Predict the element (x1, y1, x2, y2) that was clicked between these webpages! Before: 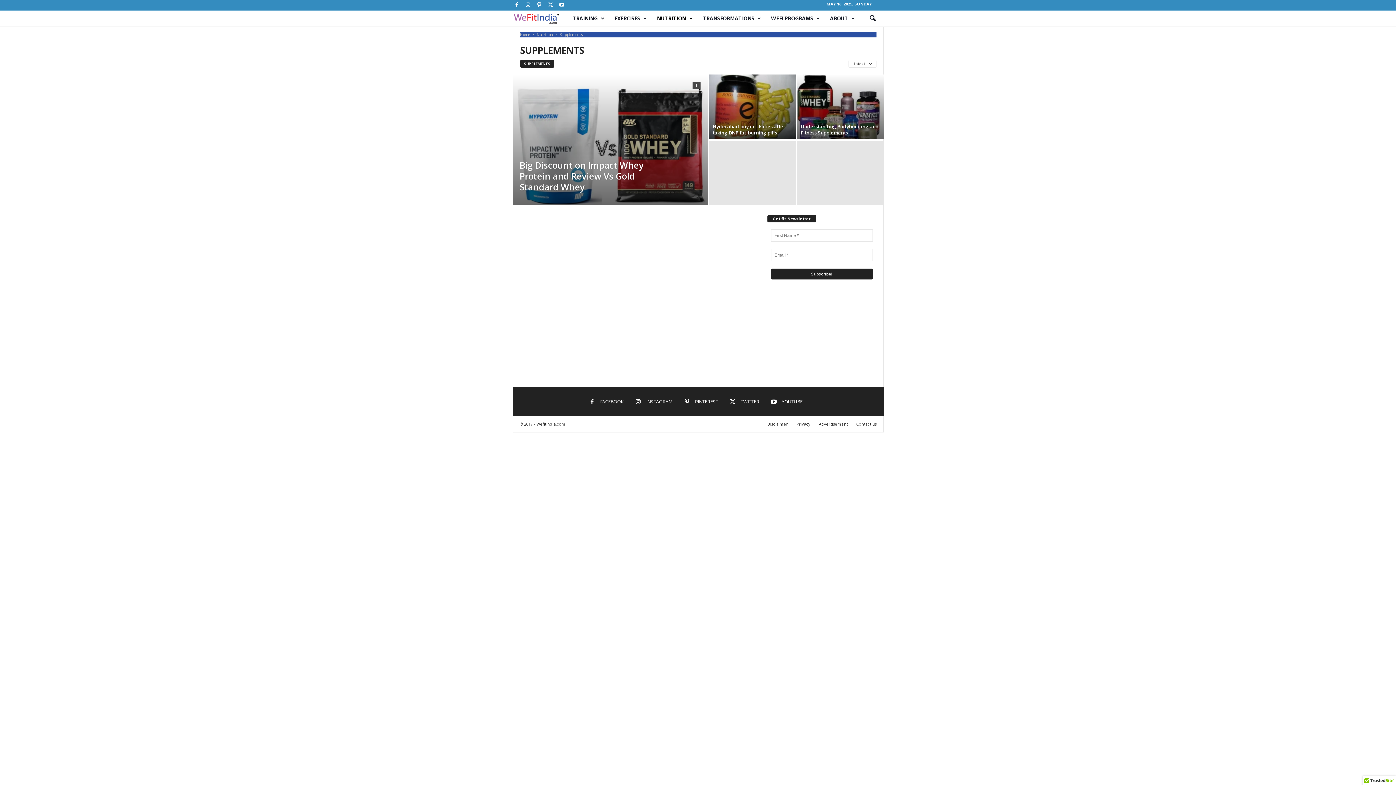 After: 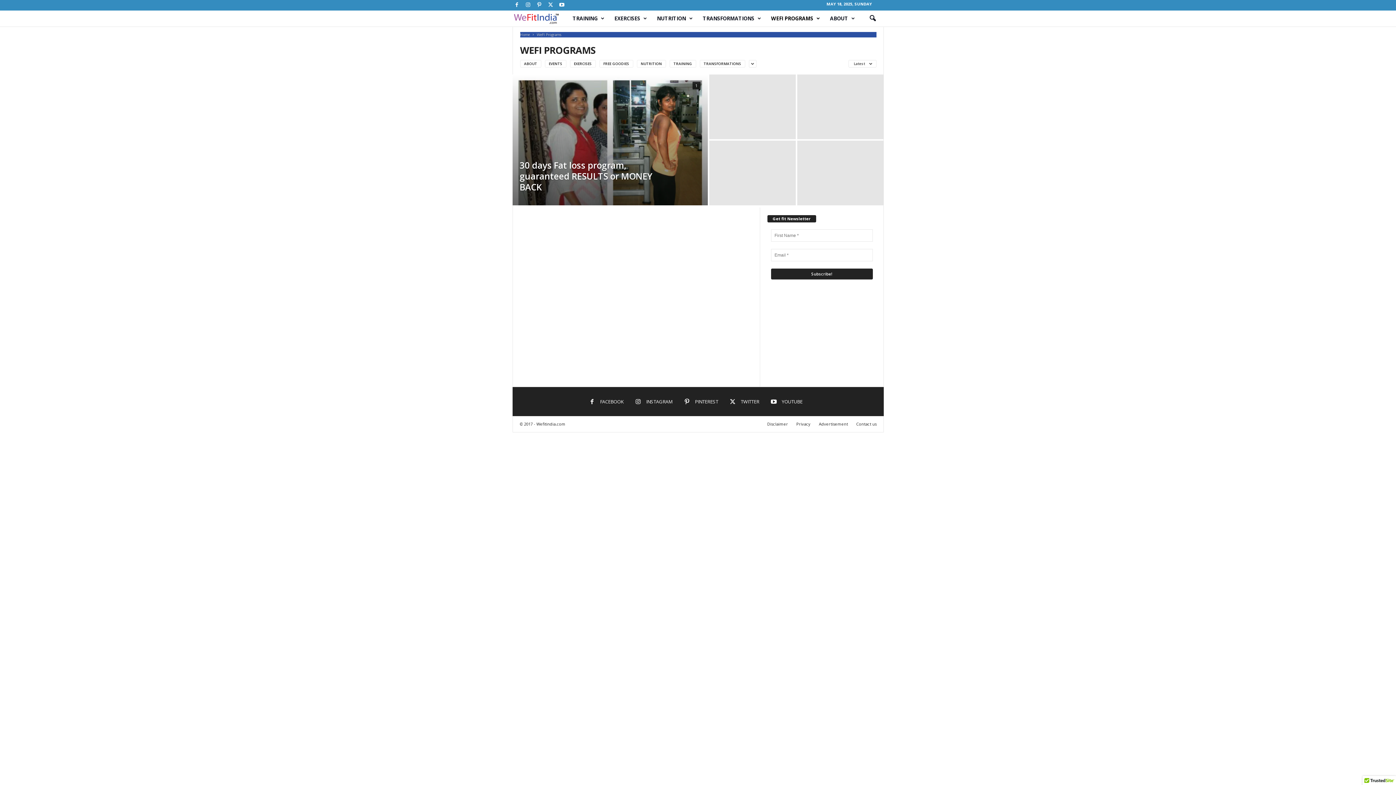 Action: label: WEFI PROGRAMS bbox: (765, 10, 824, 26)